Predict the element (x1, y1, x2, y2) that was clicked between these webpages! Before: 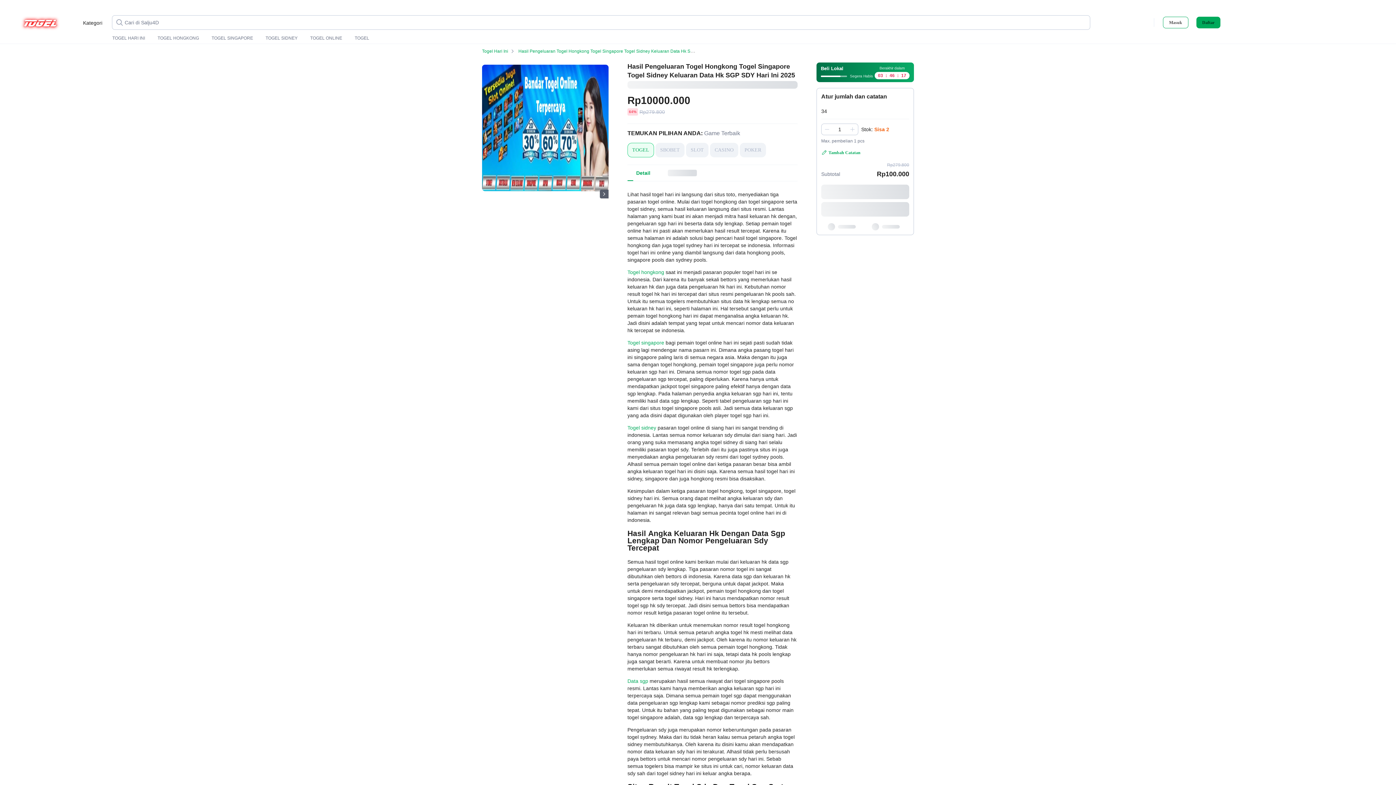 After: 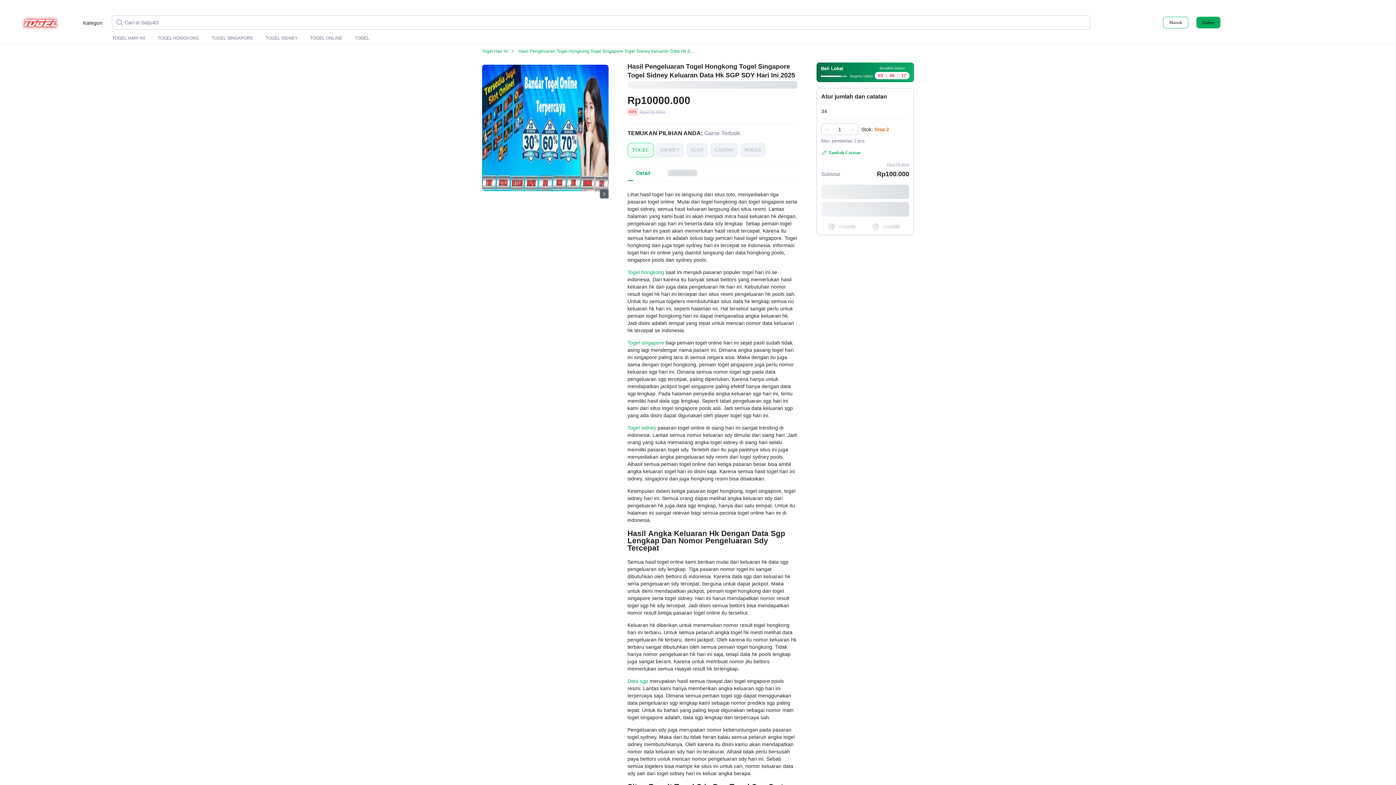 Action: label: TOGEL bbox: (627, 142, 654, 157)